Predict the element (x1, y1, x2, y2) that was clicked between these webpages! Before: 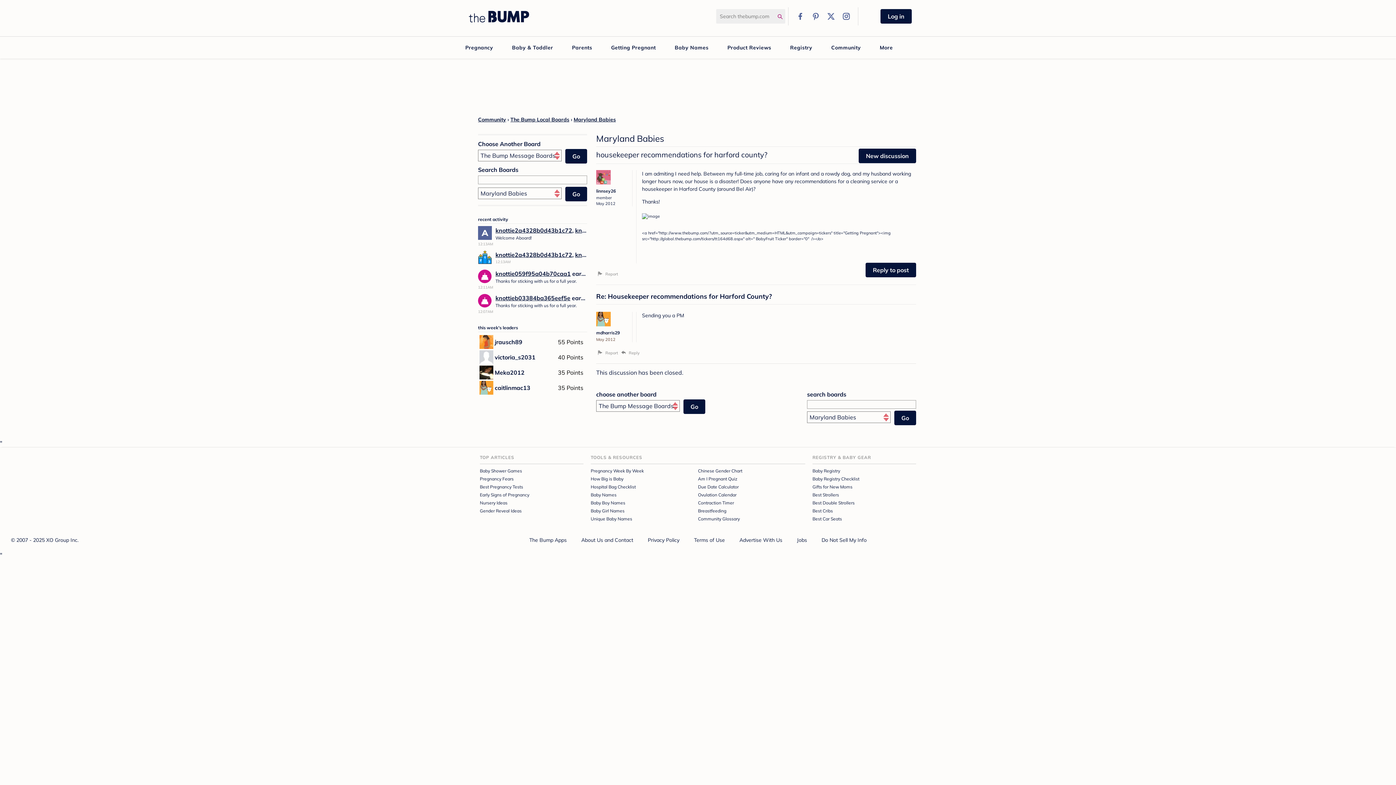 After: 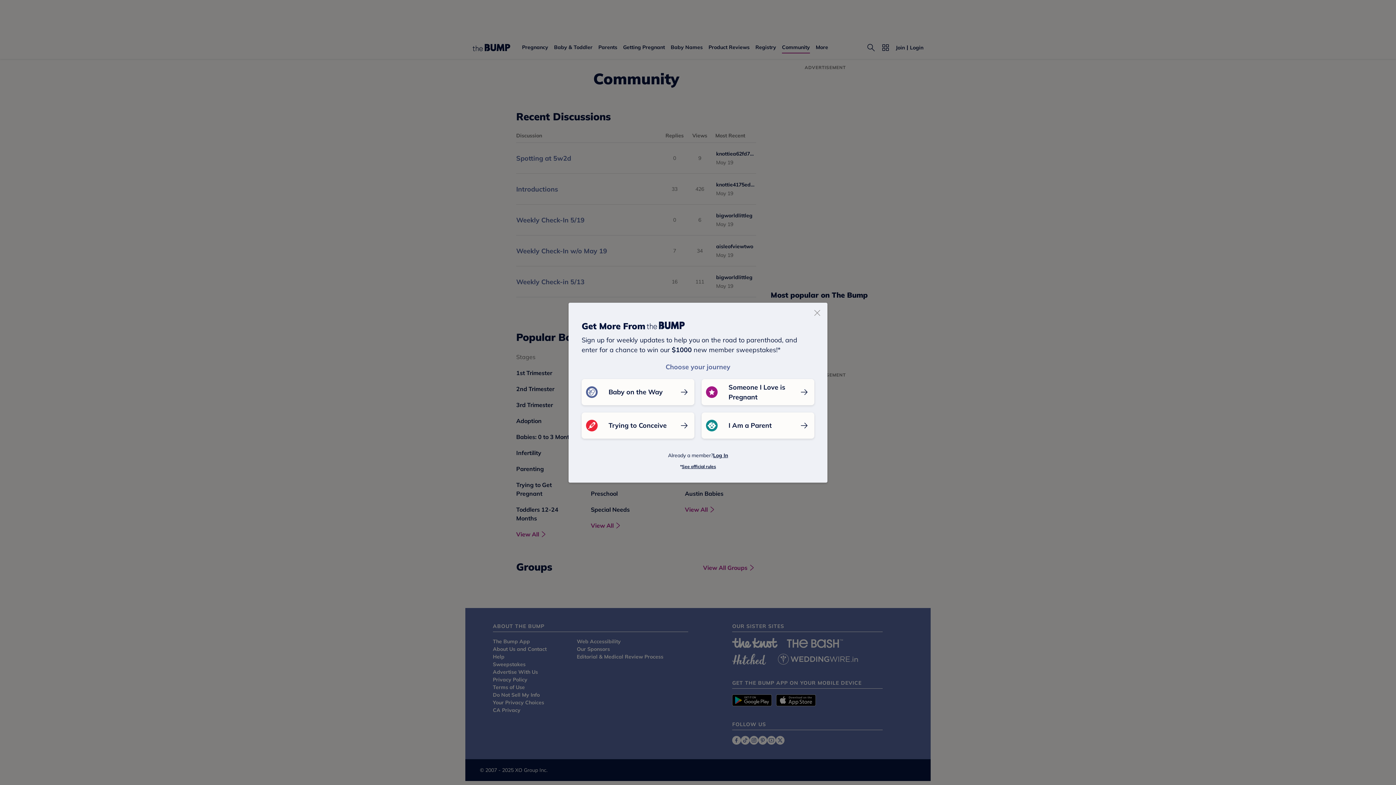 Action: label: Community bbox: (478, 116, 506, 122)